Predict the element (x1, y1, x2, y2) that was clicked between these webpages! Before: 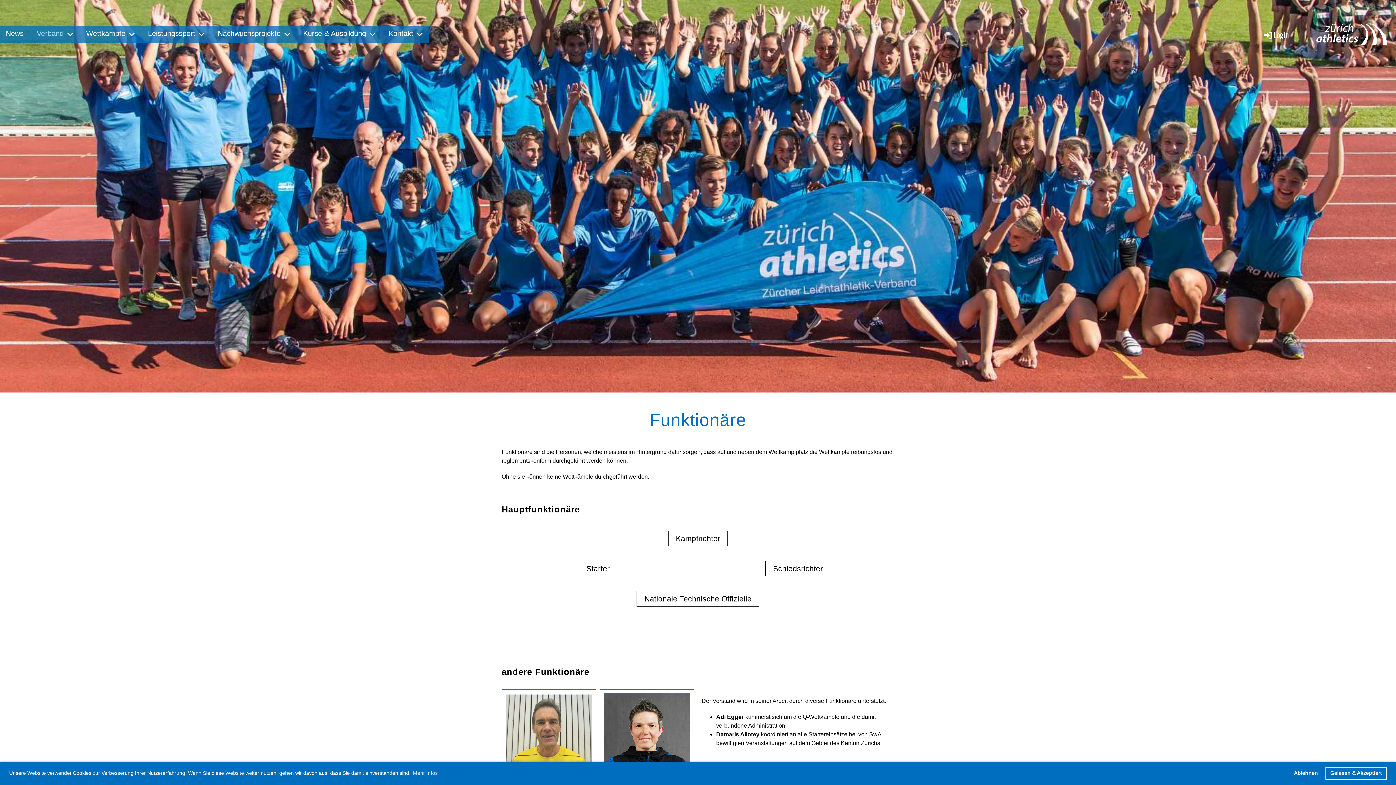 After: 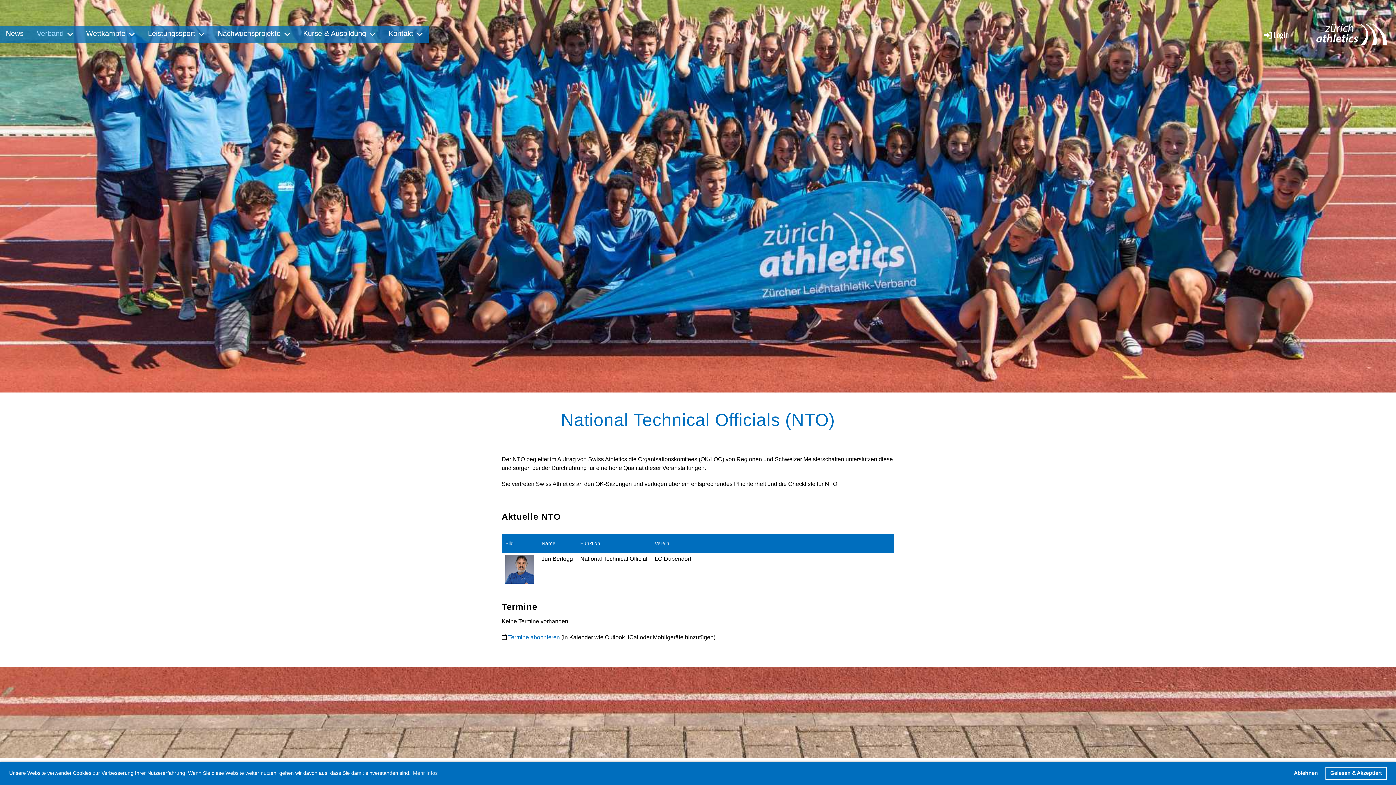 Action: label: Nationale Technische Offizielle bbox: (636, 591, 759, 606)